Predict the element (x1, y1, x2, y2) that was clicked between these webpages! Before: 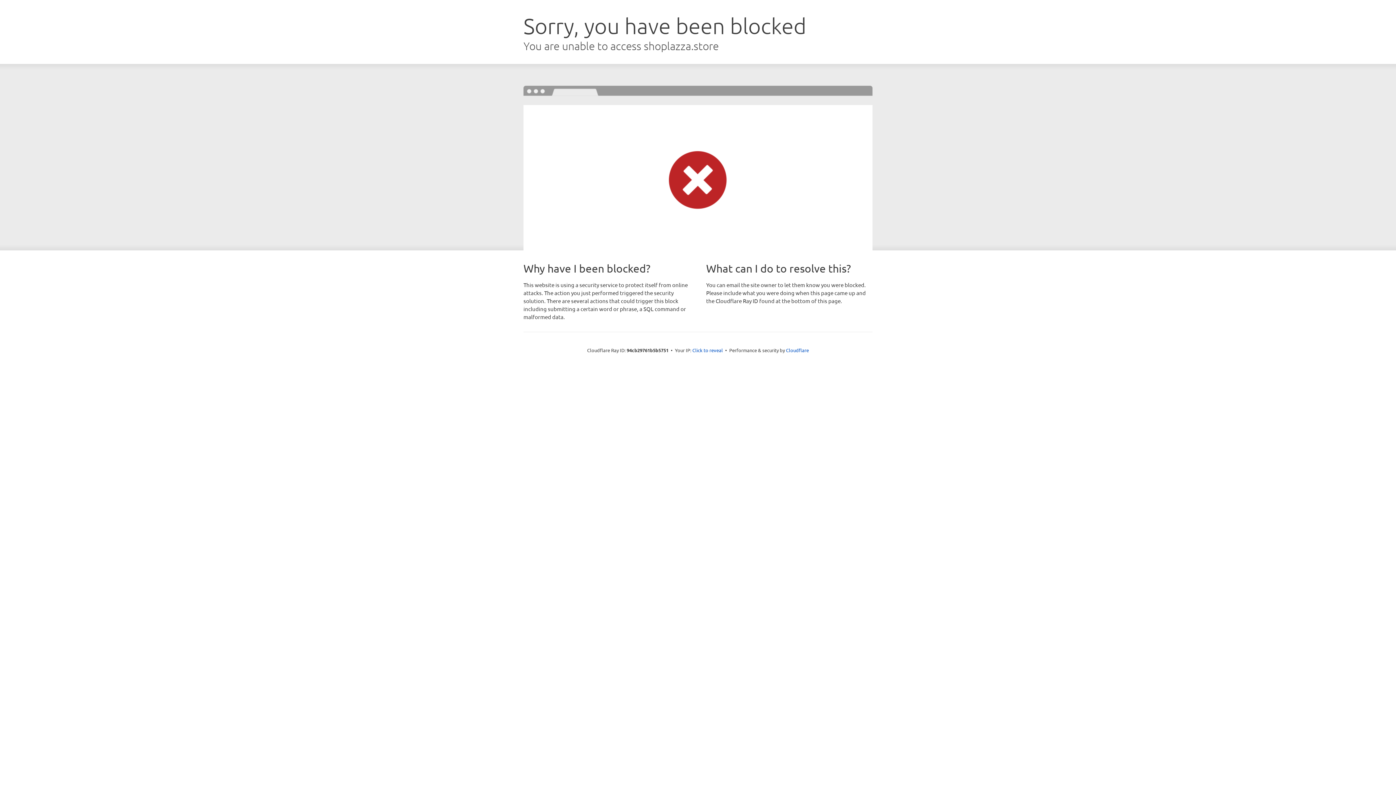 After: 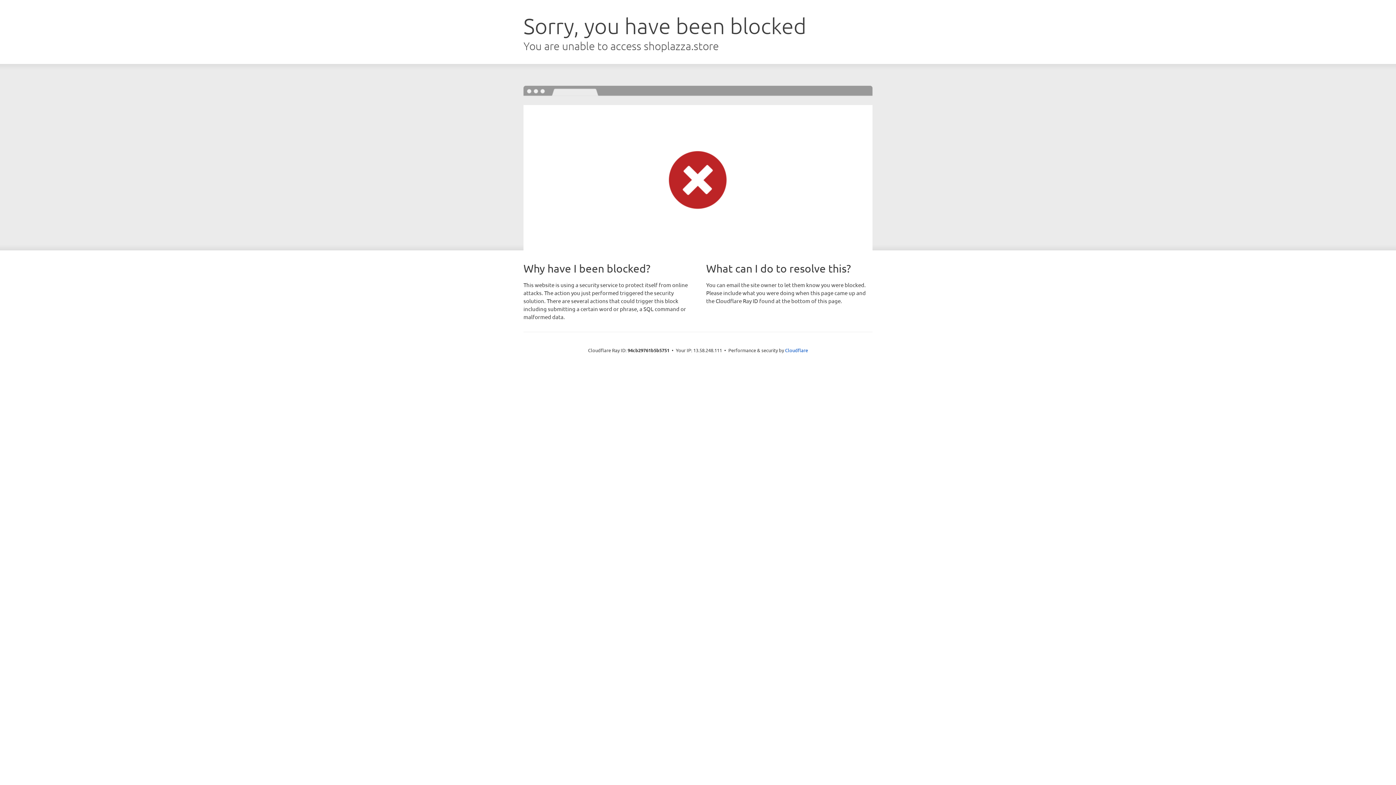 Action: label: Click to reveal bbox: (692, 346, 723, 353)